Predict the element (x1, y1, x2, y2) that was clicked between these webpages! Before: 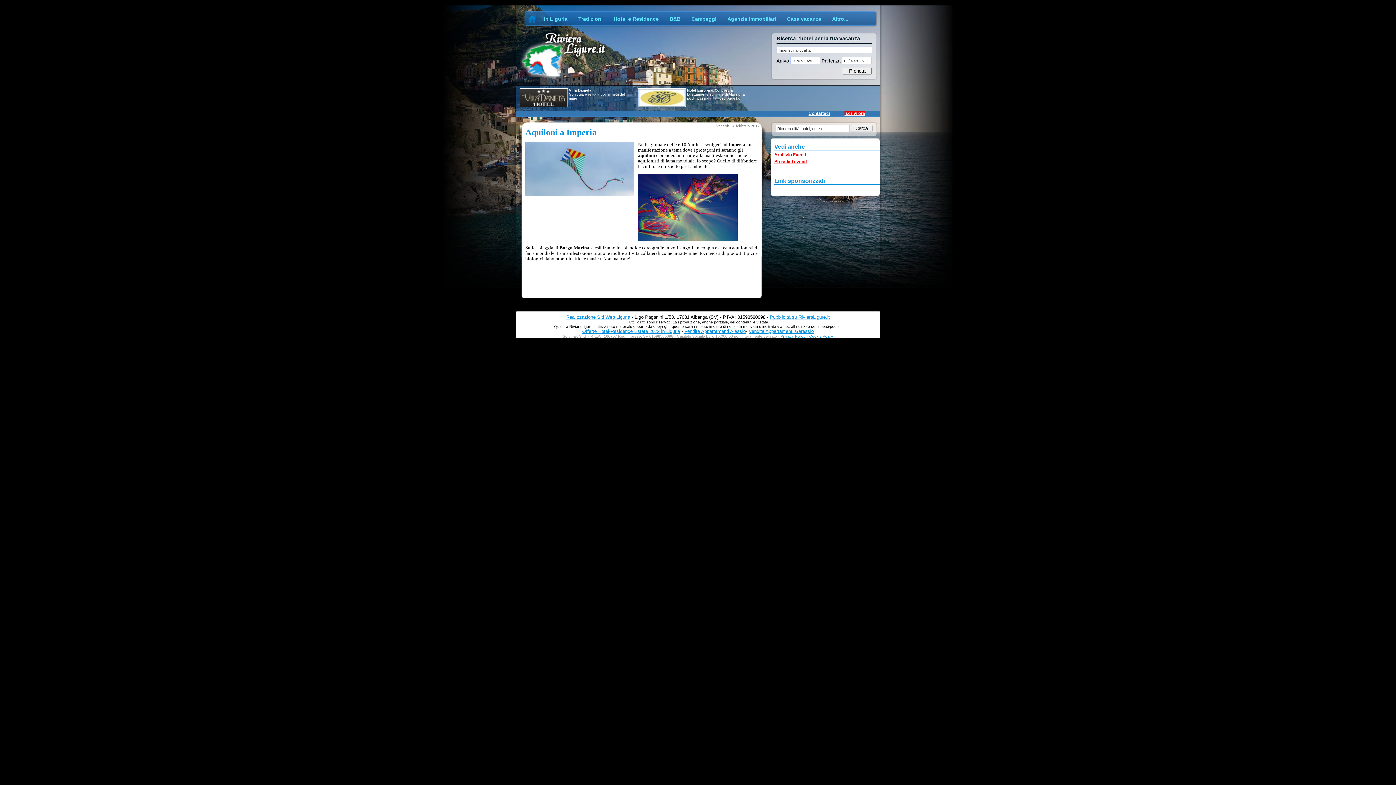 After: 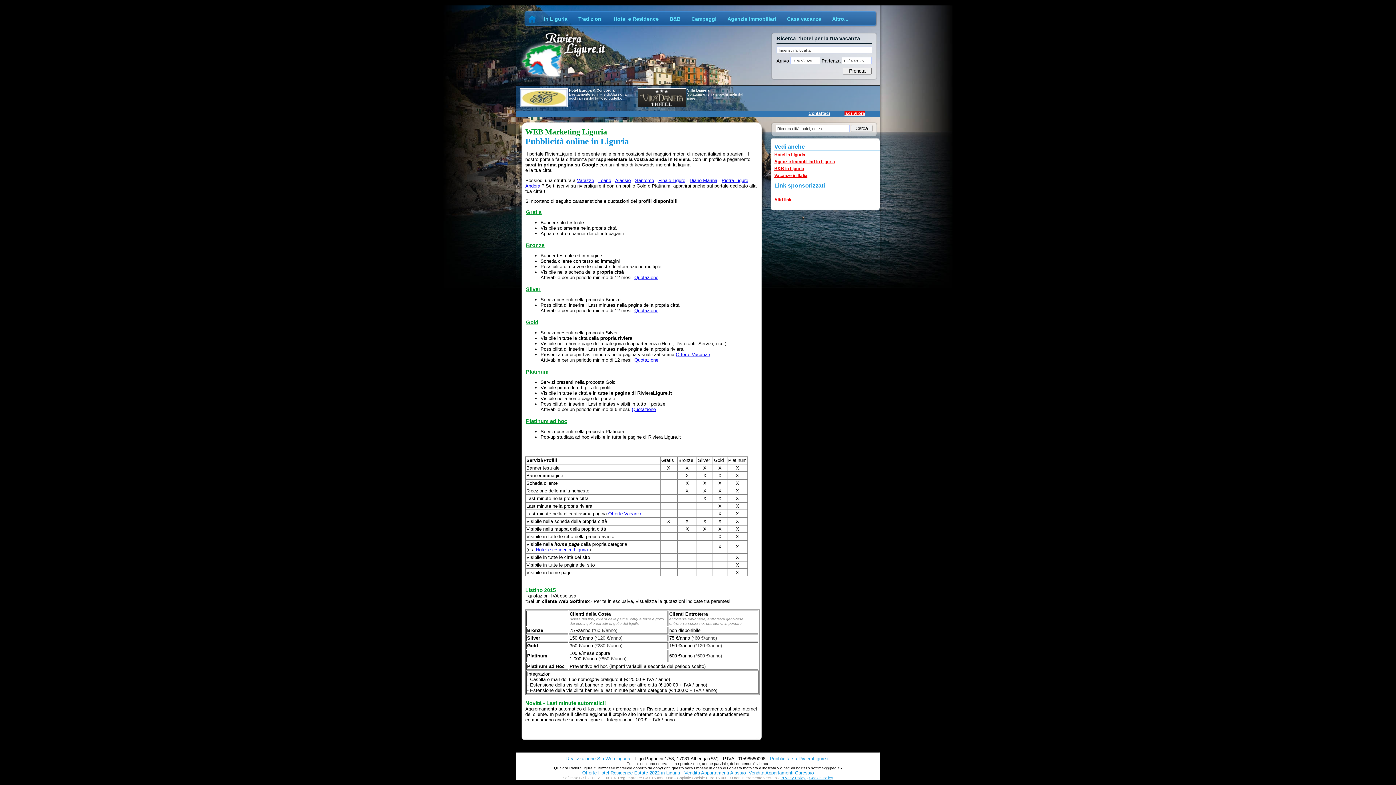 Action: bbox: (770, 314, 830, 319) label: Pubblicità su RivieraLigure.it